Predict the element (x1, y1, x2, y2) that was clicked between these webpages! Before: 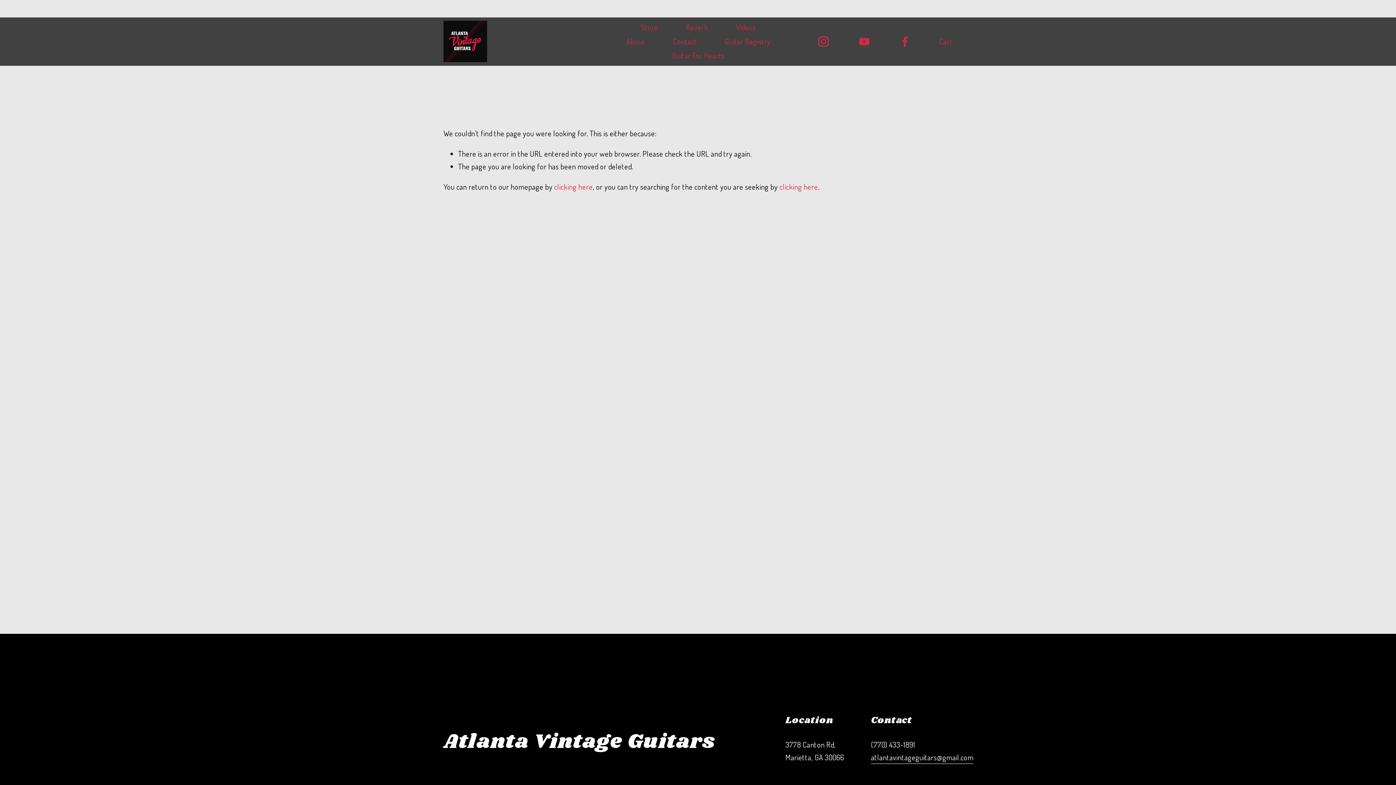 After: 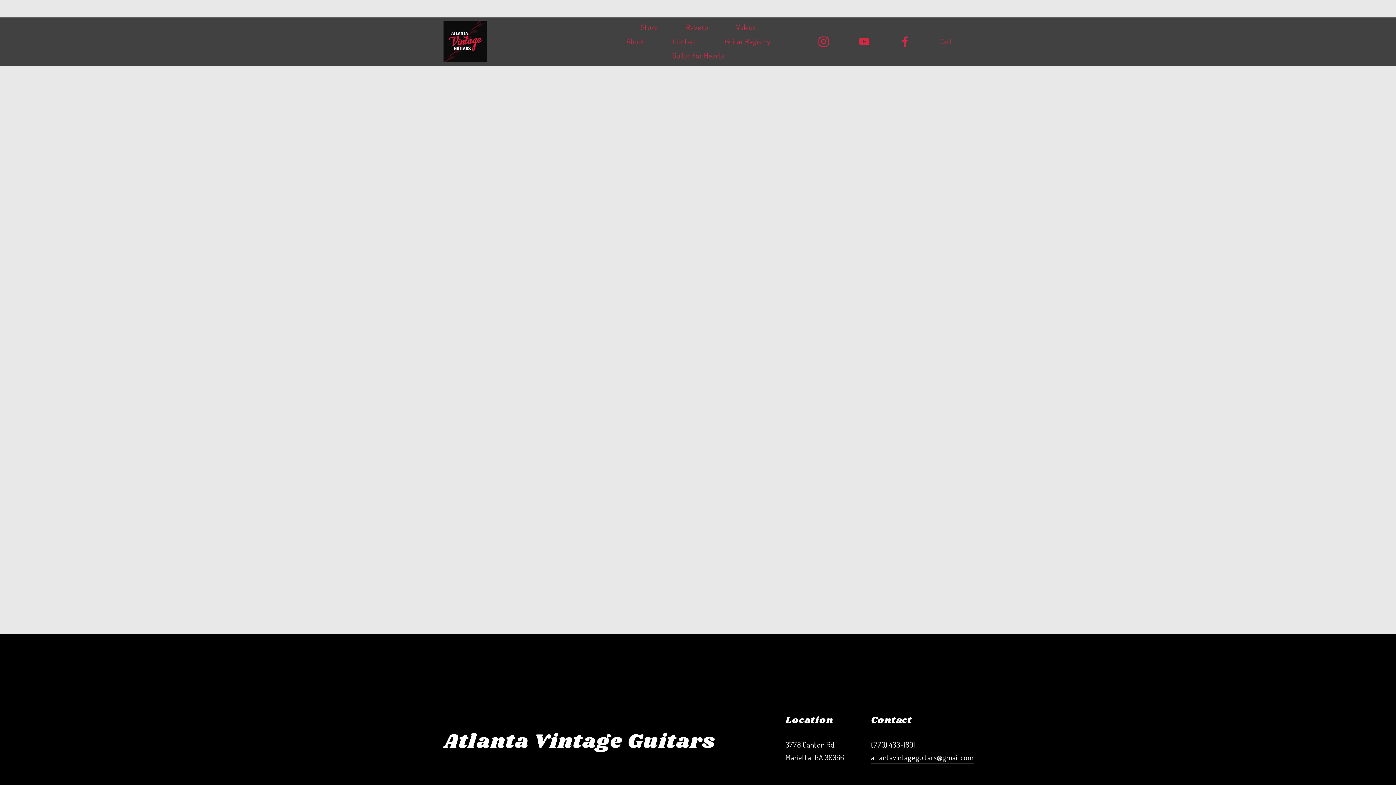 Action: label: Cart bbox: (939, 35, 952, 47)